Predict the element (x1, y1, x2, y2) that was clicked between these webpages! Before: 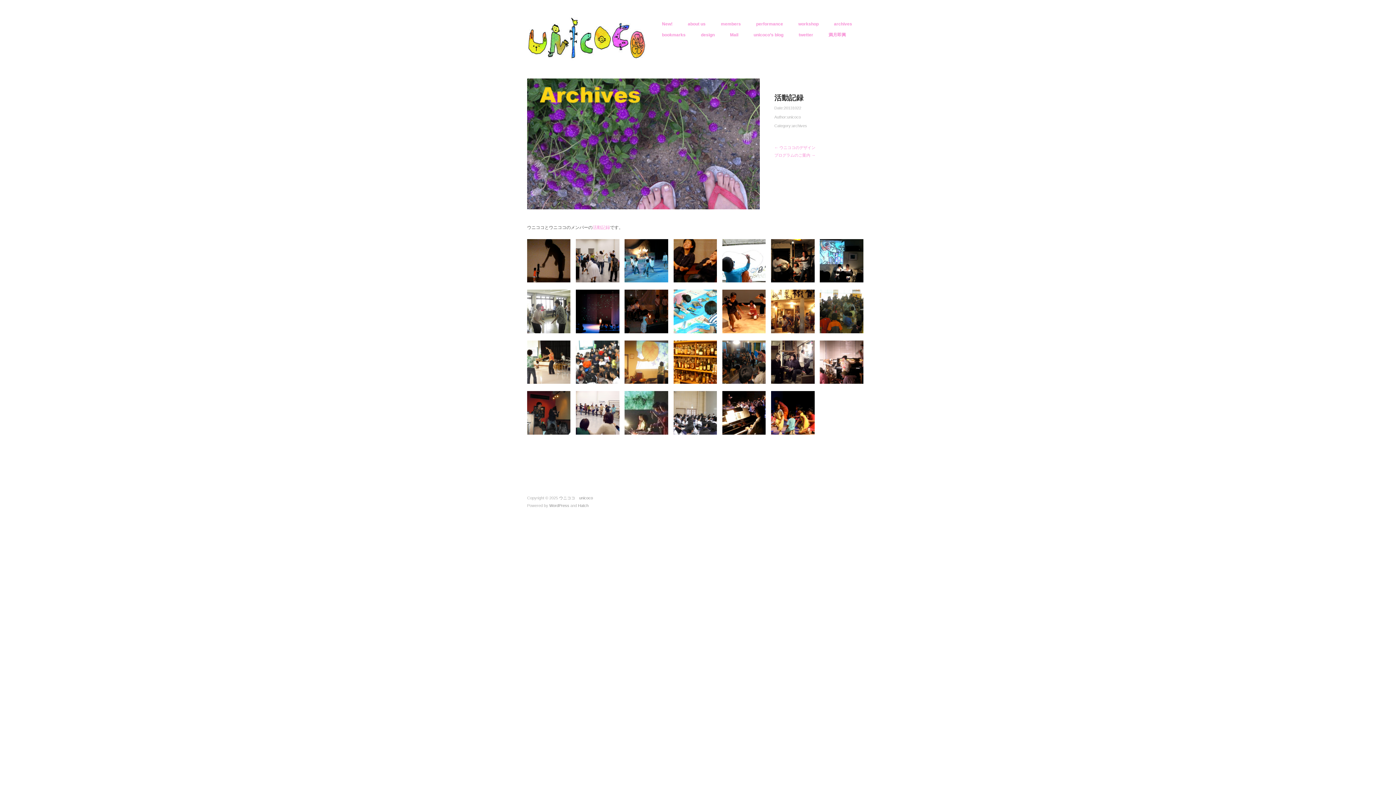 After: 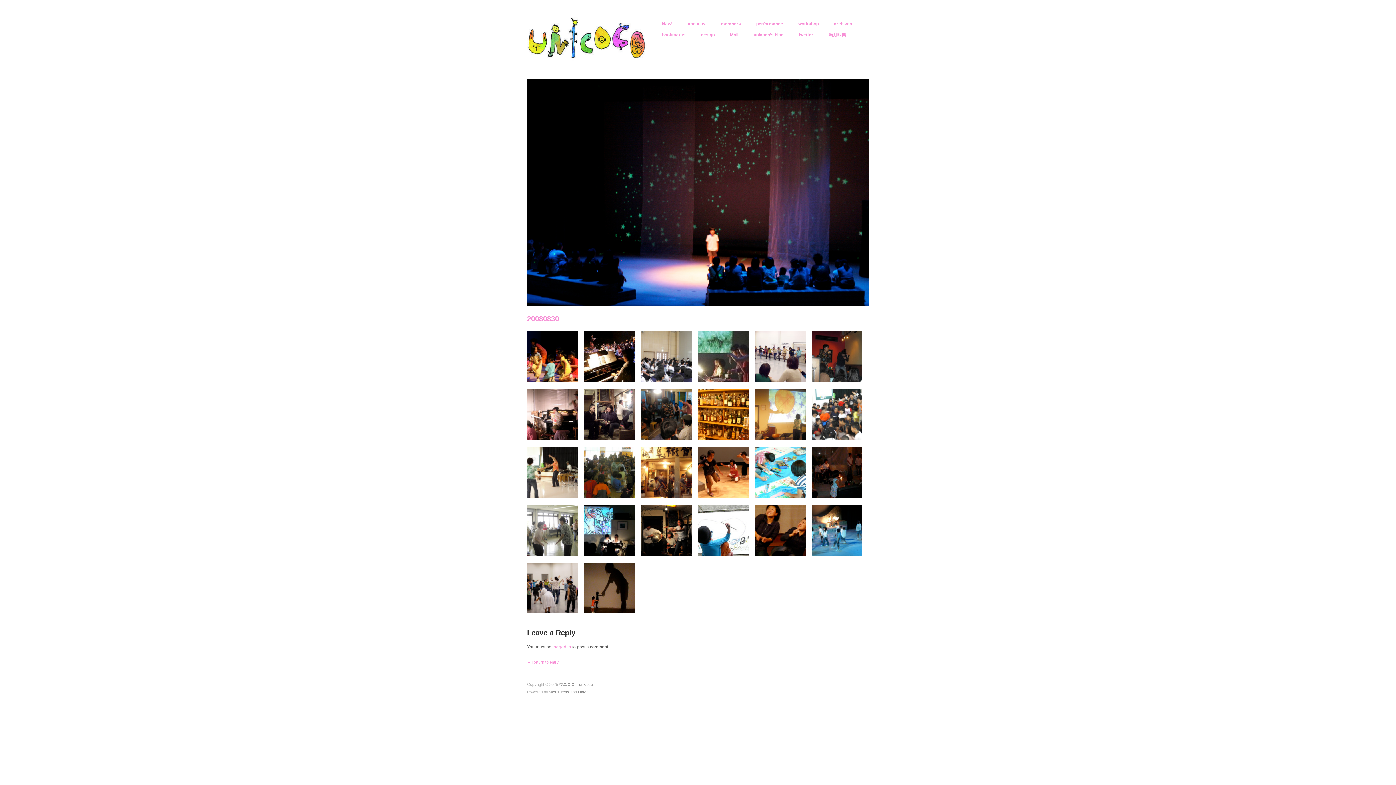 Action: bbox: (576, 308, 619, 313)